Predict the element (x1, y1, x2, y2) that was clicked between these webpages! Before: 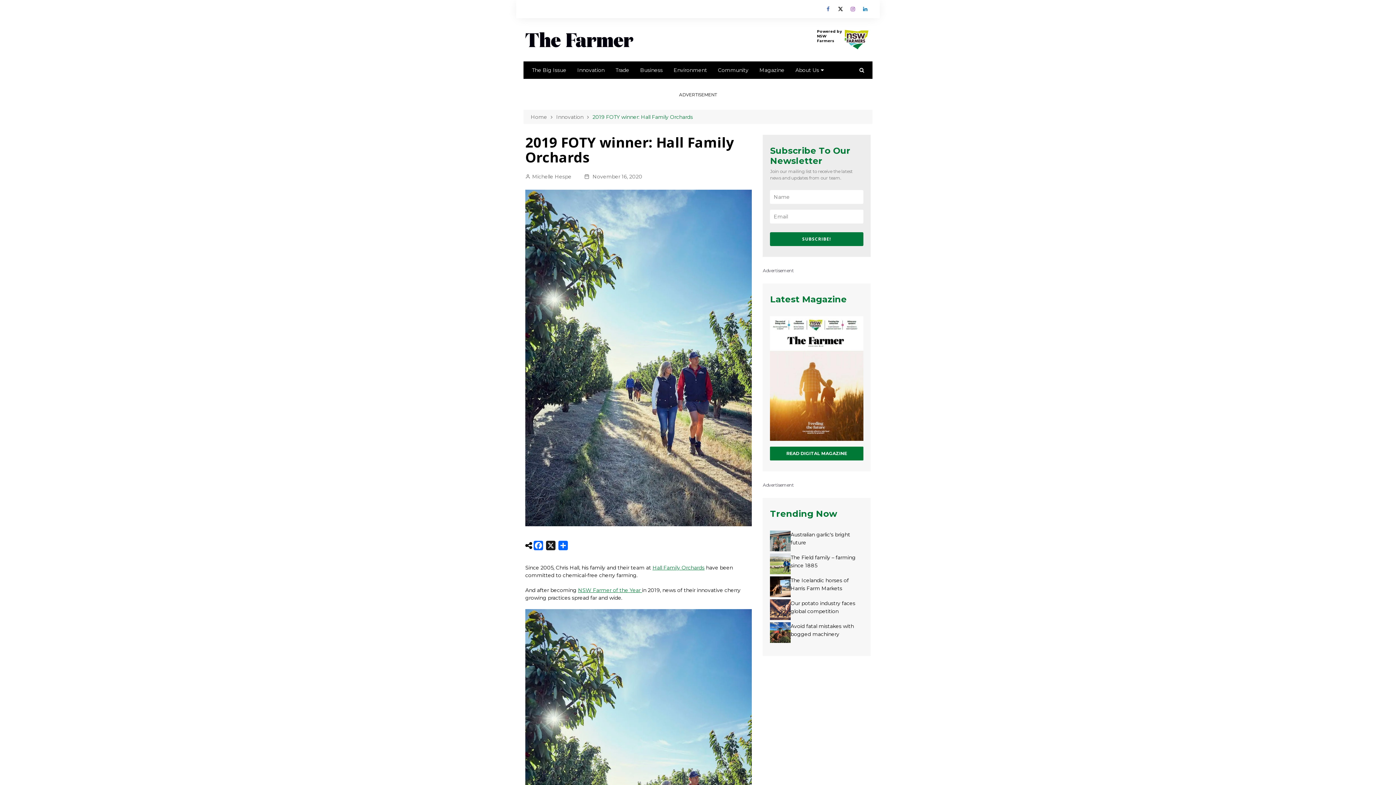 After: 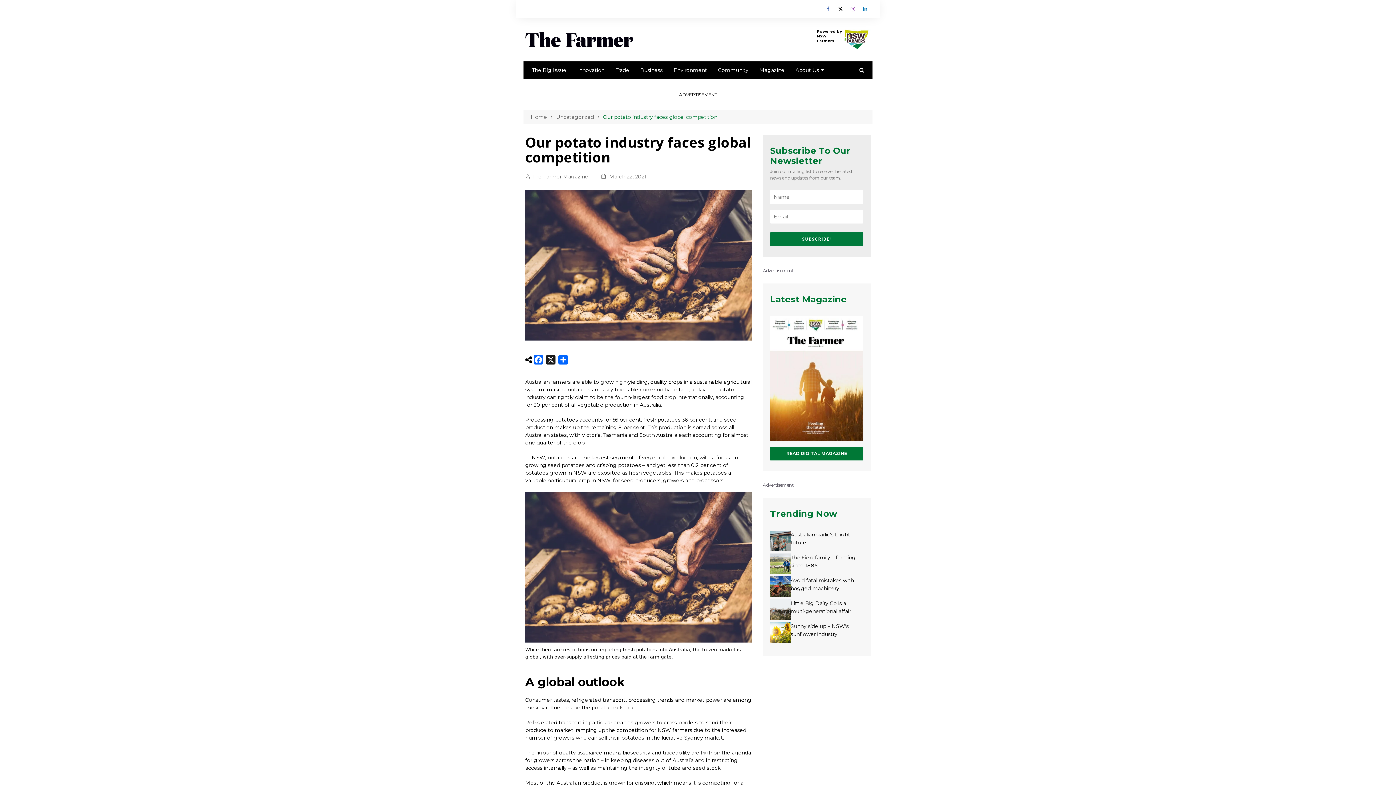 Action: bbox: (770, 599, 790, 620)